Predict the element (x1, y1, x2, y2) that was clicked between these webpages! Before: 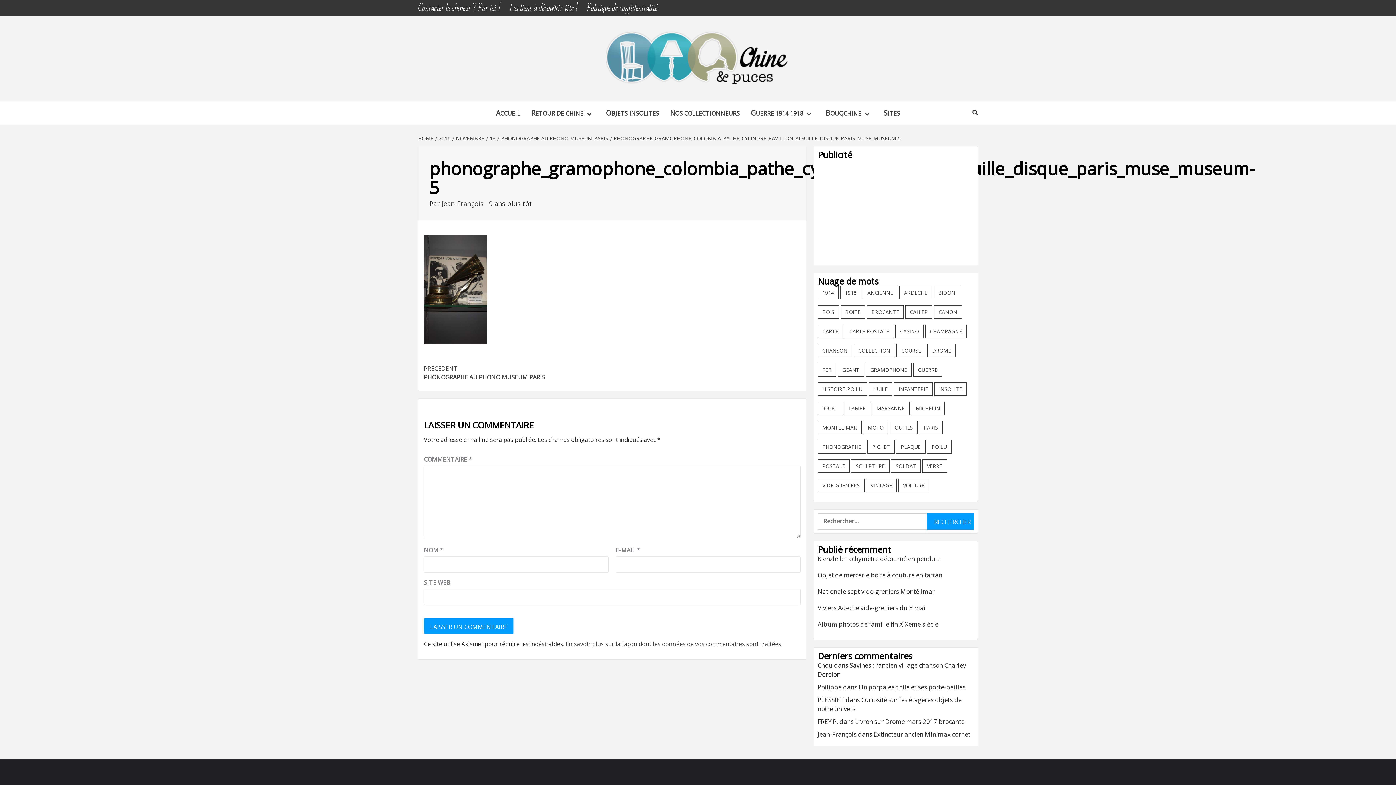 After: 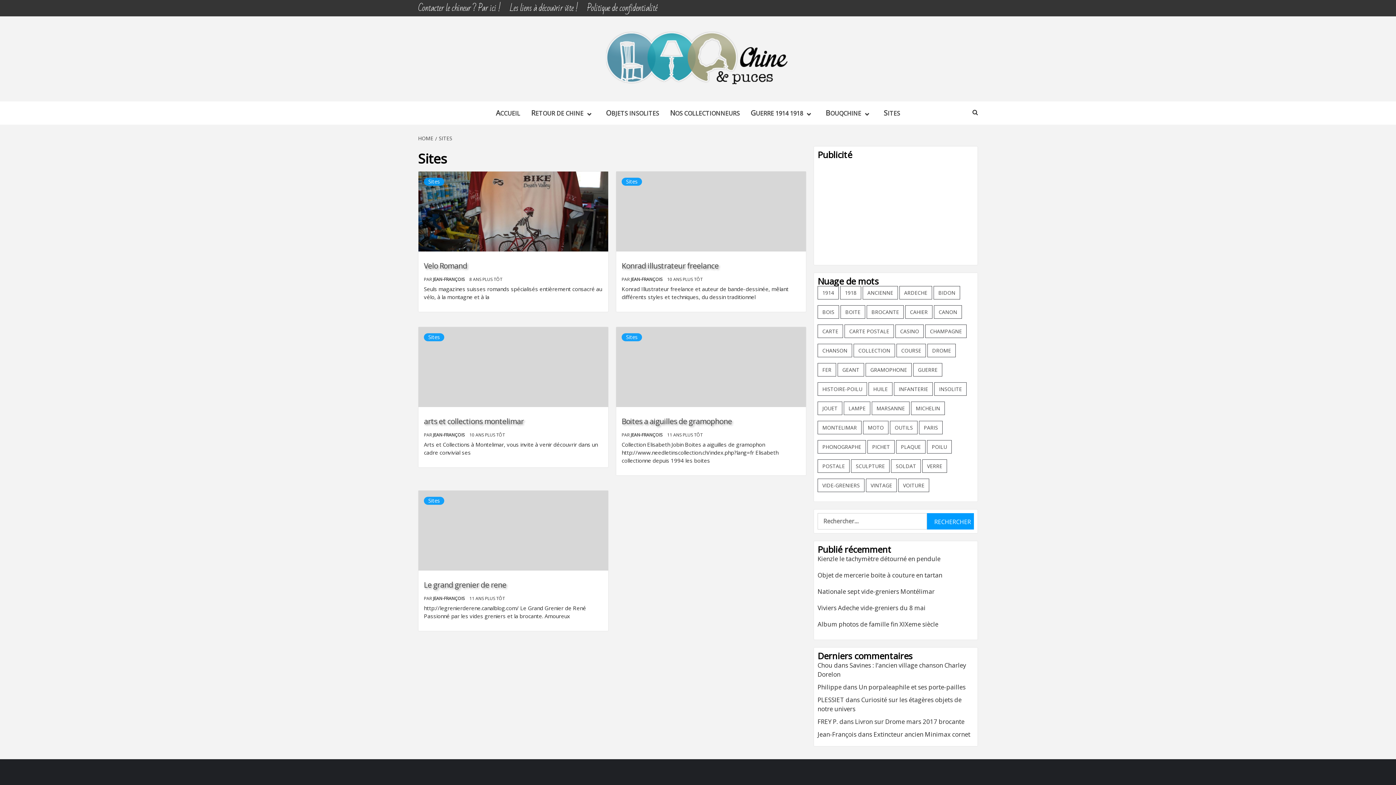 Action: label: SITES bbox: (878, 101, 905, 124)